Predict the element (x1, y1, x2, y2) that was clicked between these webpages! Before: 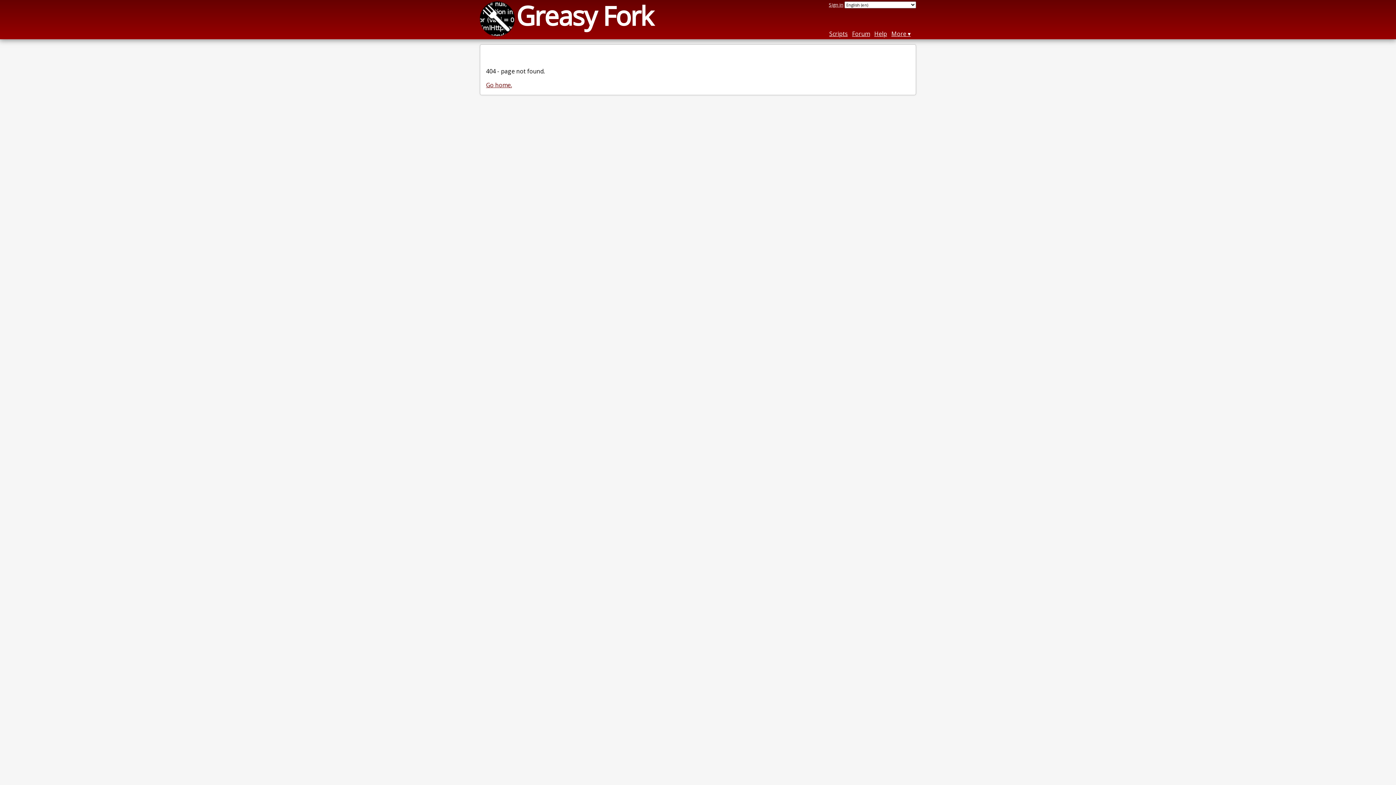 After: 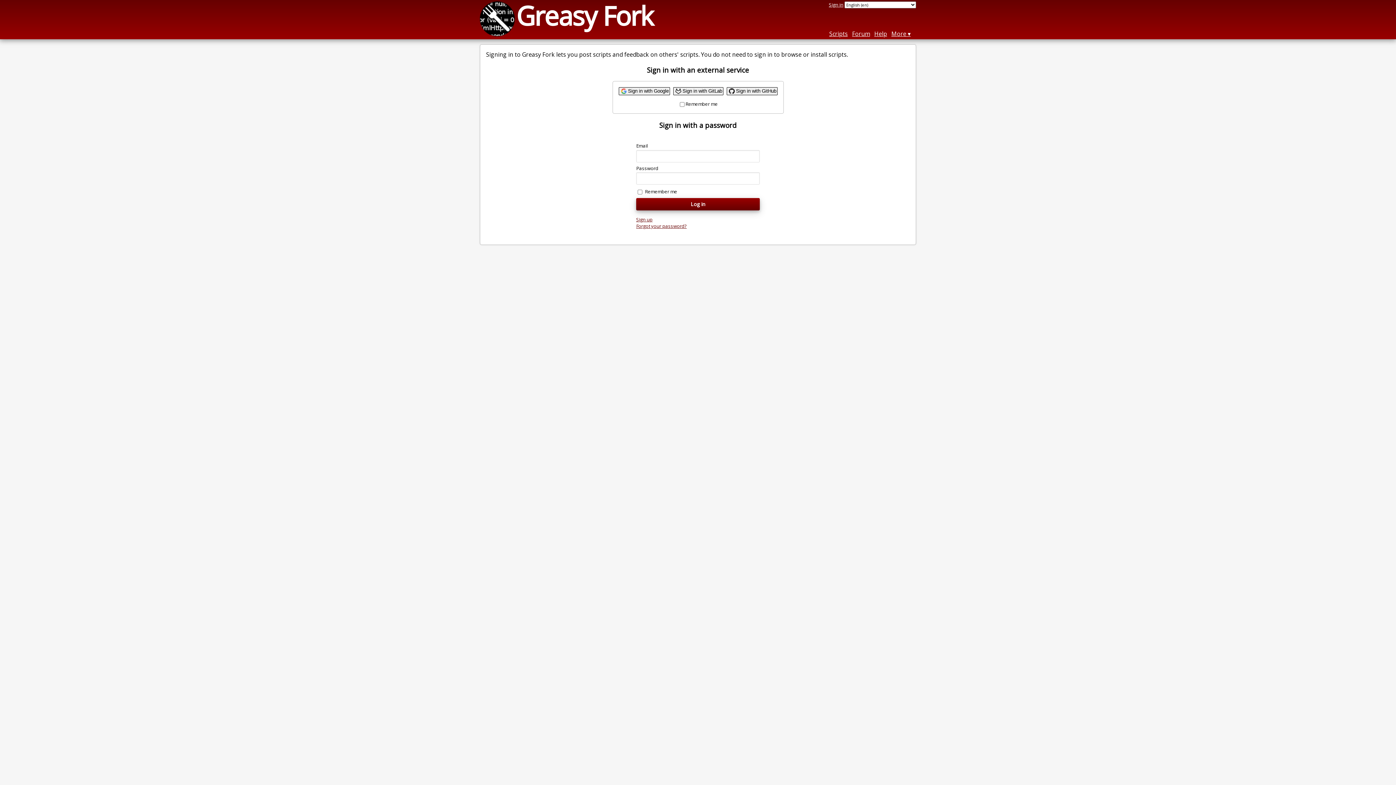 Action: bbox: (829, 1, 843, 8) label: Sign in